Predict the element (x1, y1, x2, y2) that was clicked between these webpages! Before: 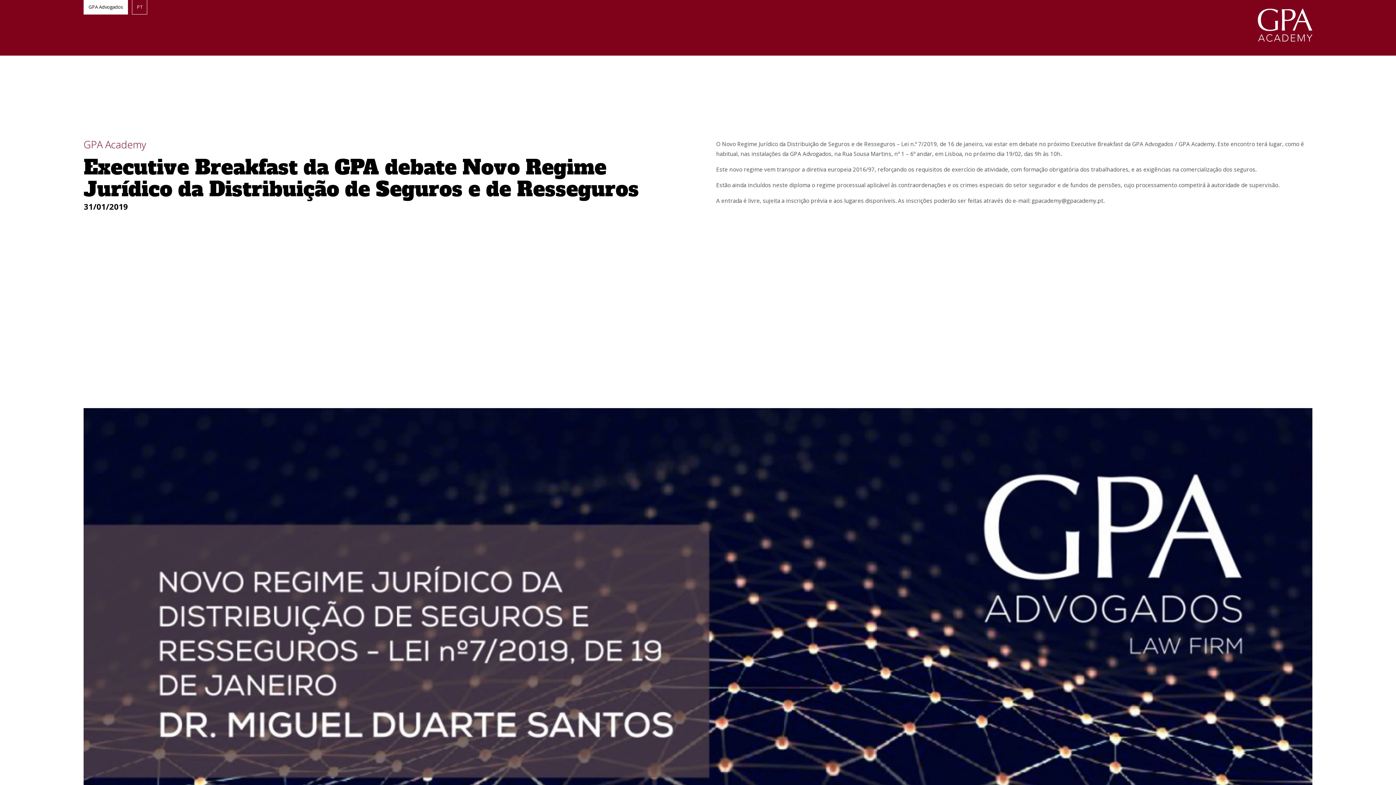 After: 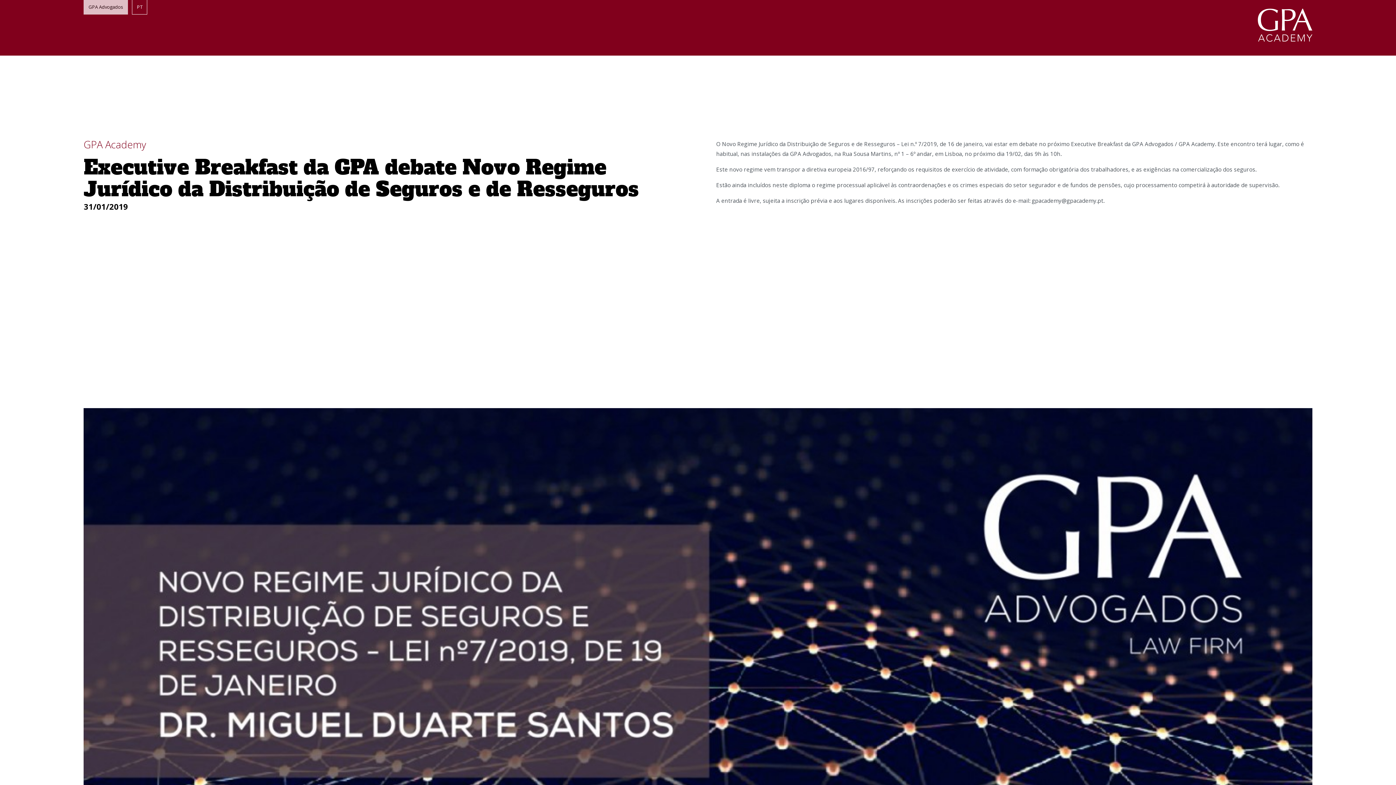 Action: label: GPA Advogados bbox: (83, 0, 128, 14)